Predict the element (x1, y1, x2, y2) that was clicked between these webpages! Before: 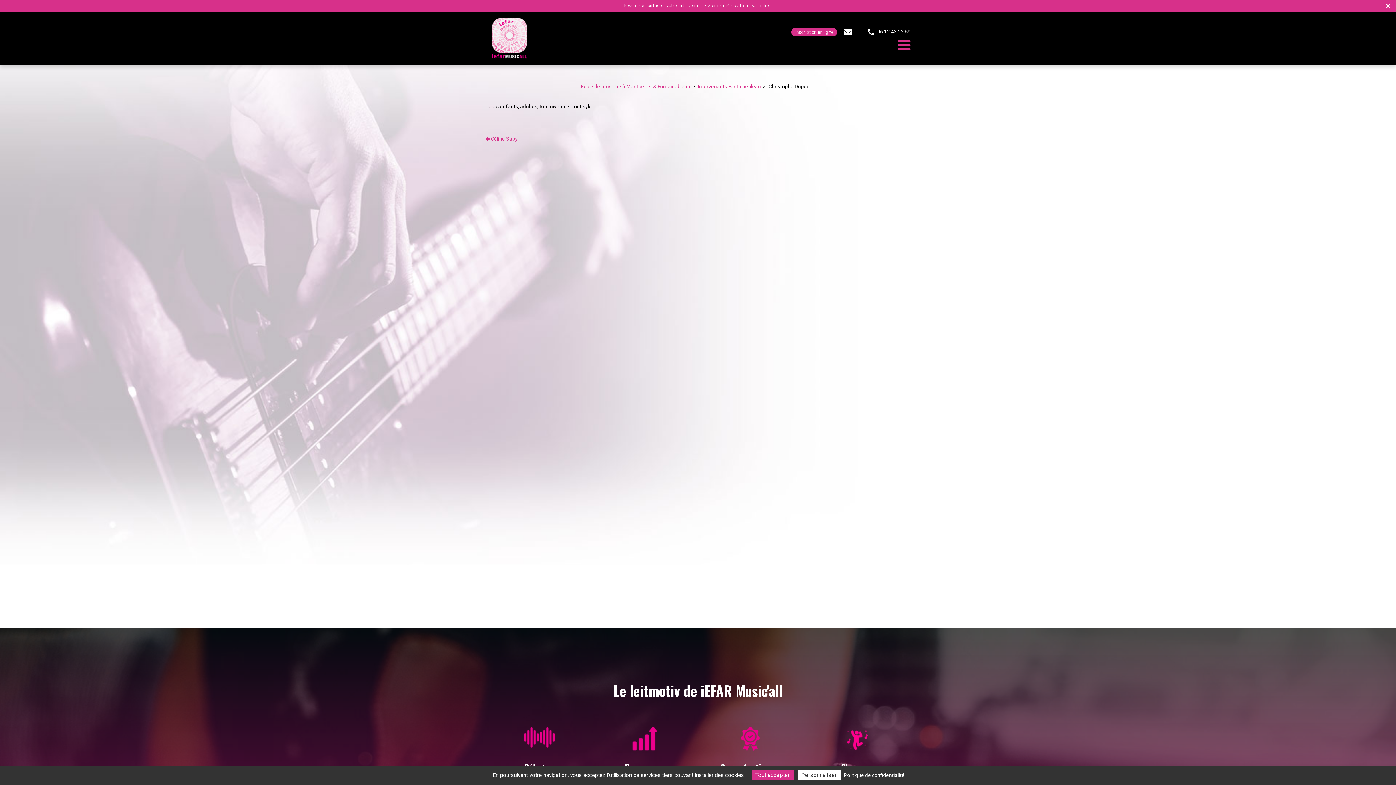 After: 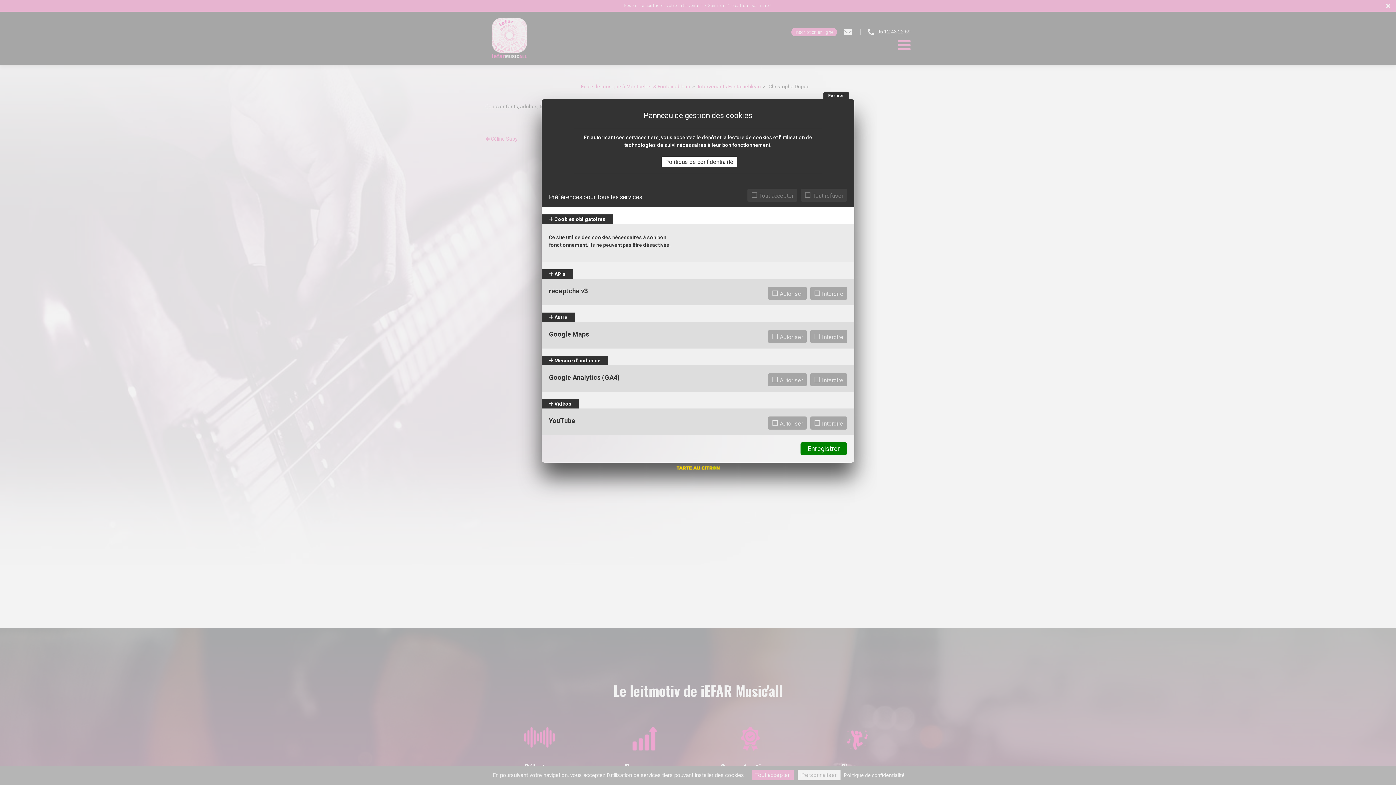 Action: bbox: (797, 770, 840, 780) label: Personnaliser (fenêtre modale)